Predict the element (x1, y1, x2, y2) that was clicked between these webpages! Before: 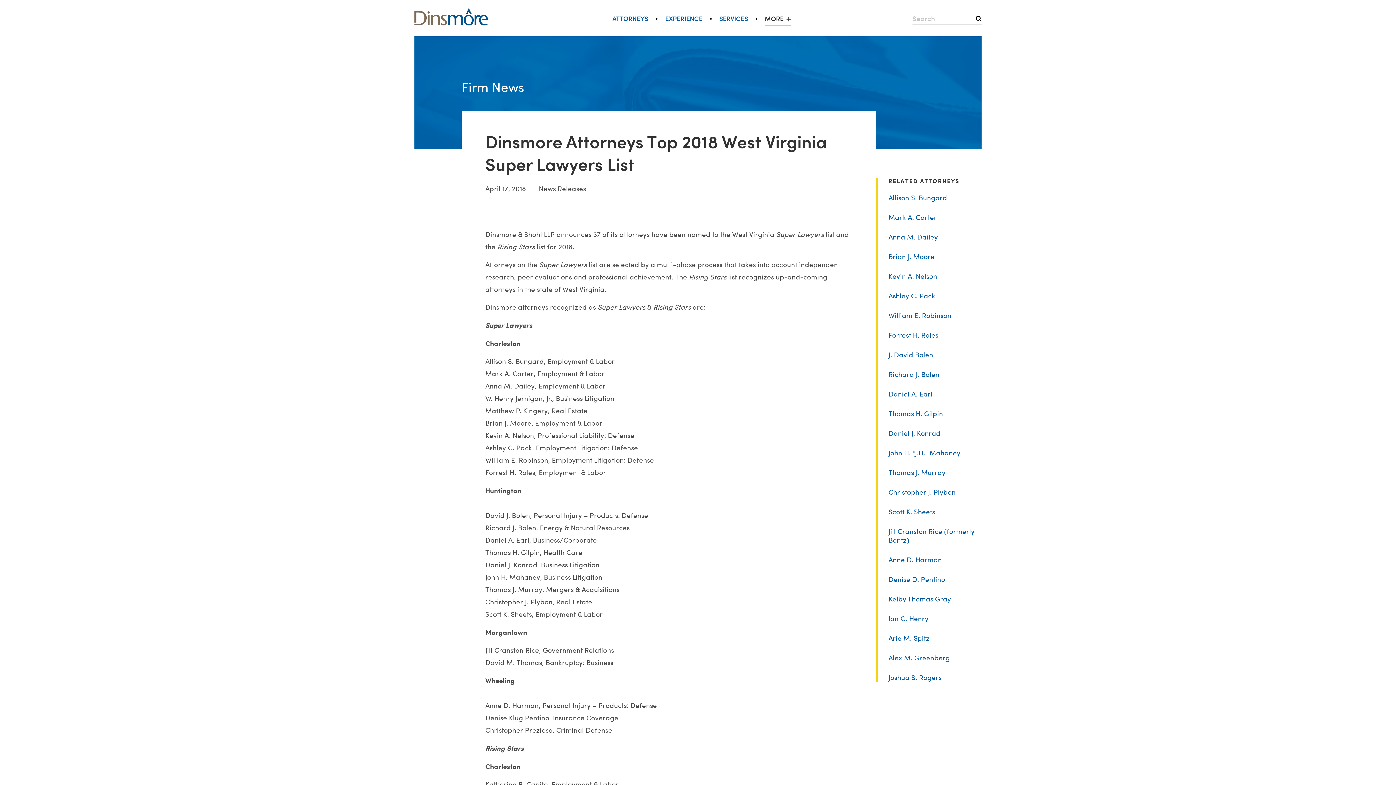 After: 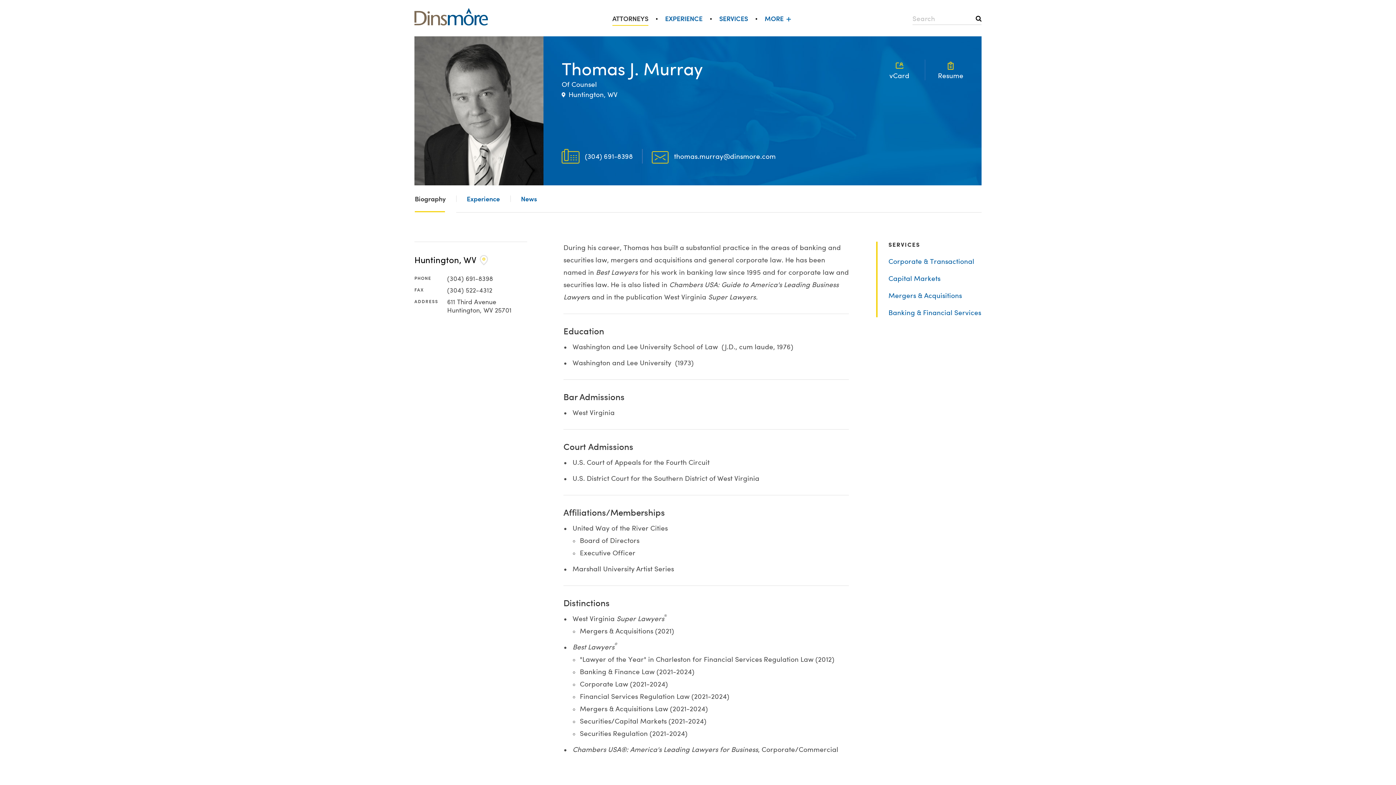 Action: bbox: (888, 468, 945, 477) label: Thomas J. Murray